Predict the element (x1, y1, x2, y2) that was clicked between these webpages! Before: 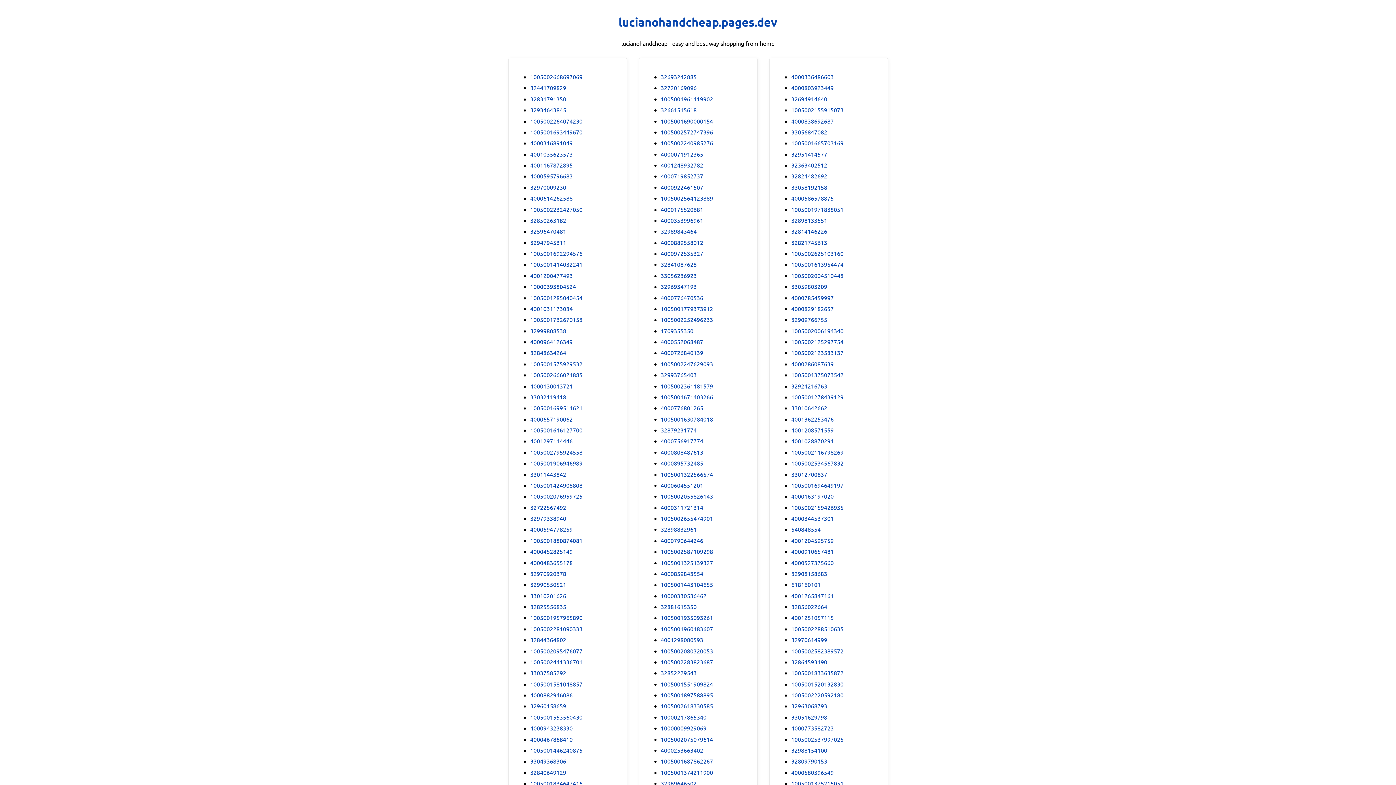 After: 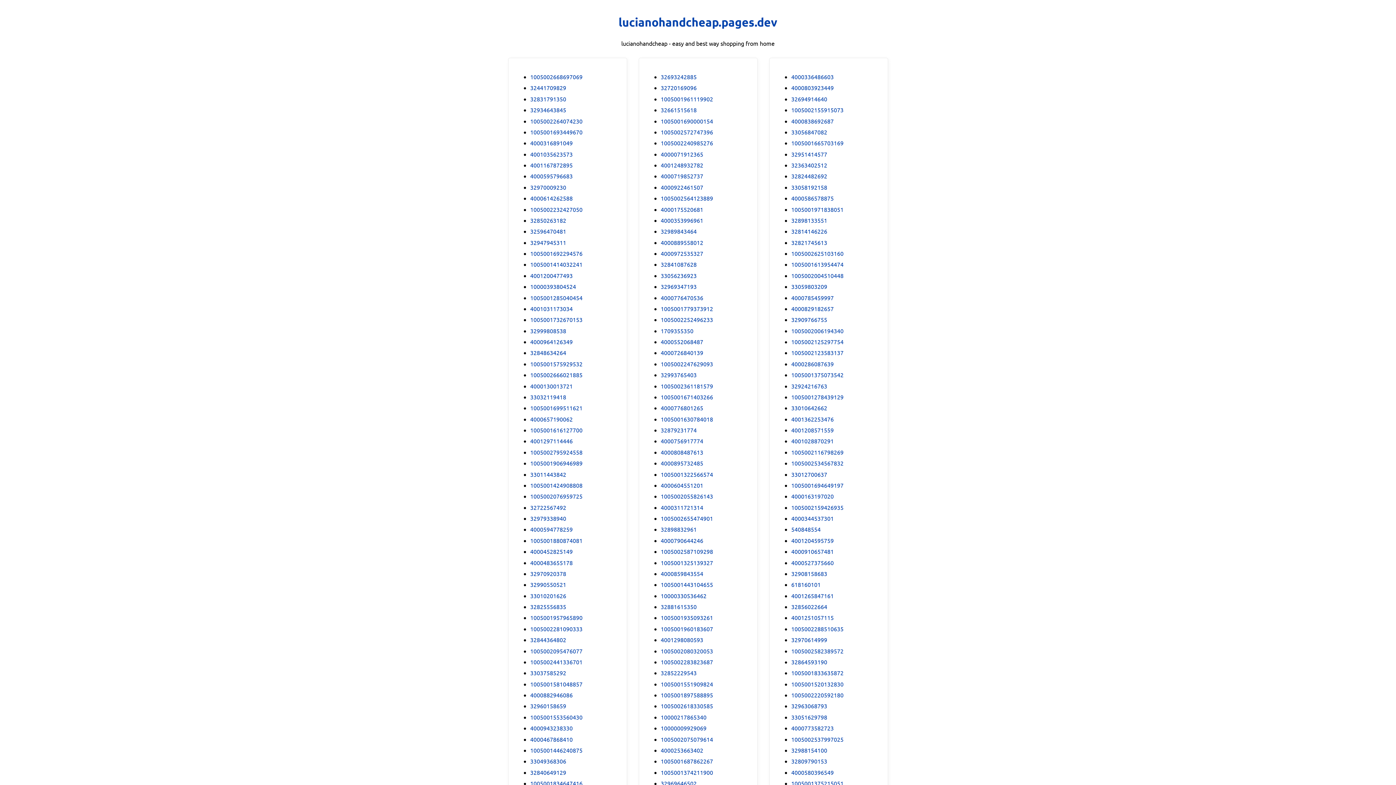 Action: bbox: (660, 348, 703, 357) label: 4000726840139